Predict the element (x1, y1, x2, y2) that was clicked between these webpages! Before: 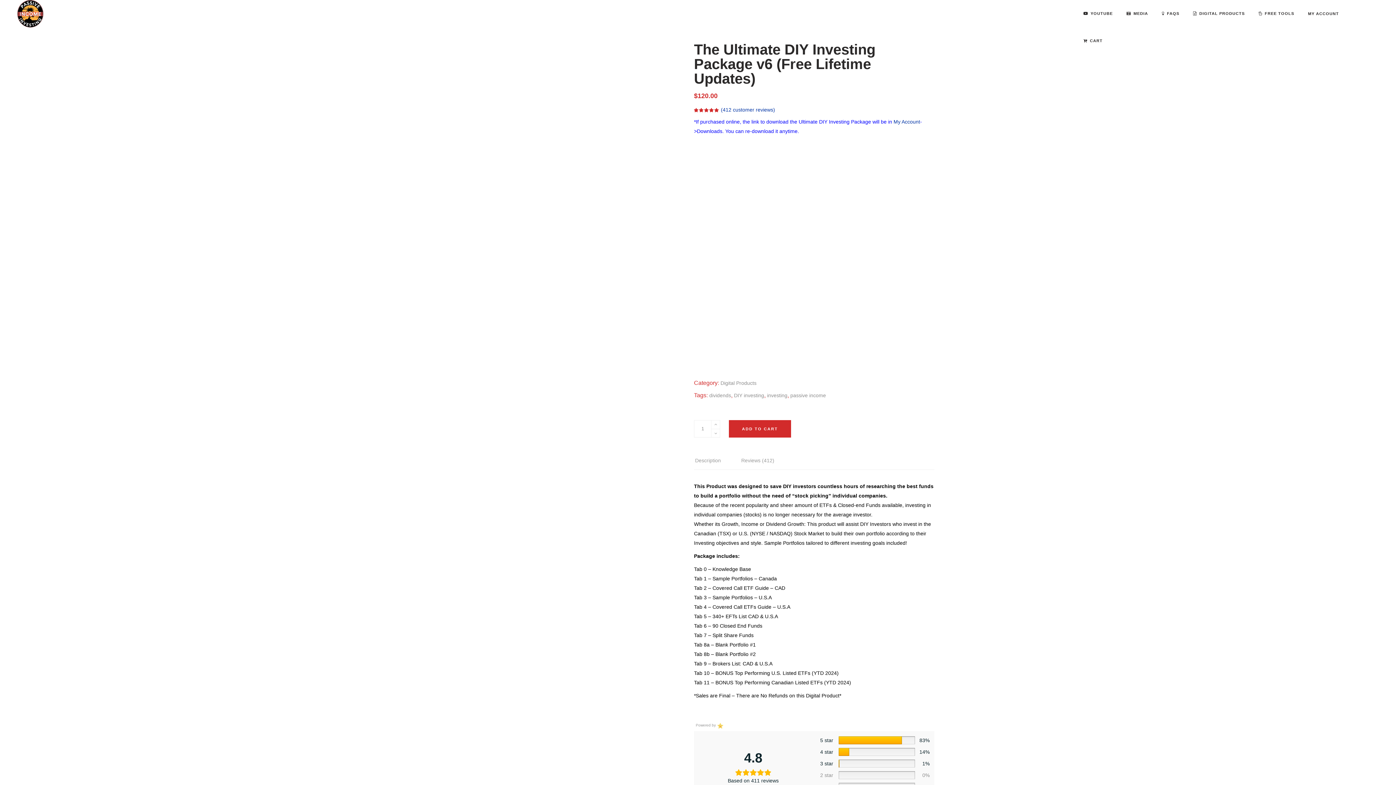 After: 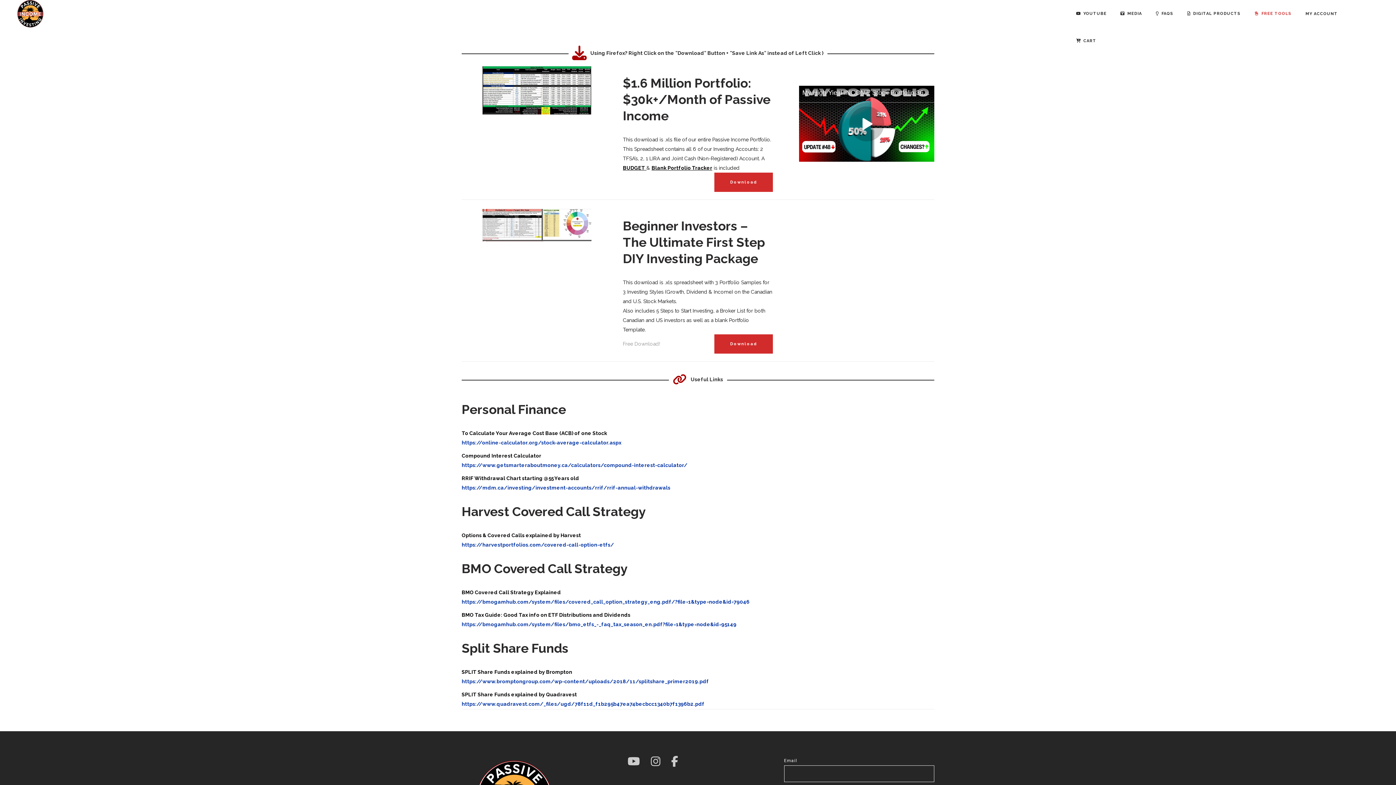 Action: label: FREE TOOLS bbox: (1252, 0, 1301, 27)